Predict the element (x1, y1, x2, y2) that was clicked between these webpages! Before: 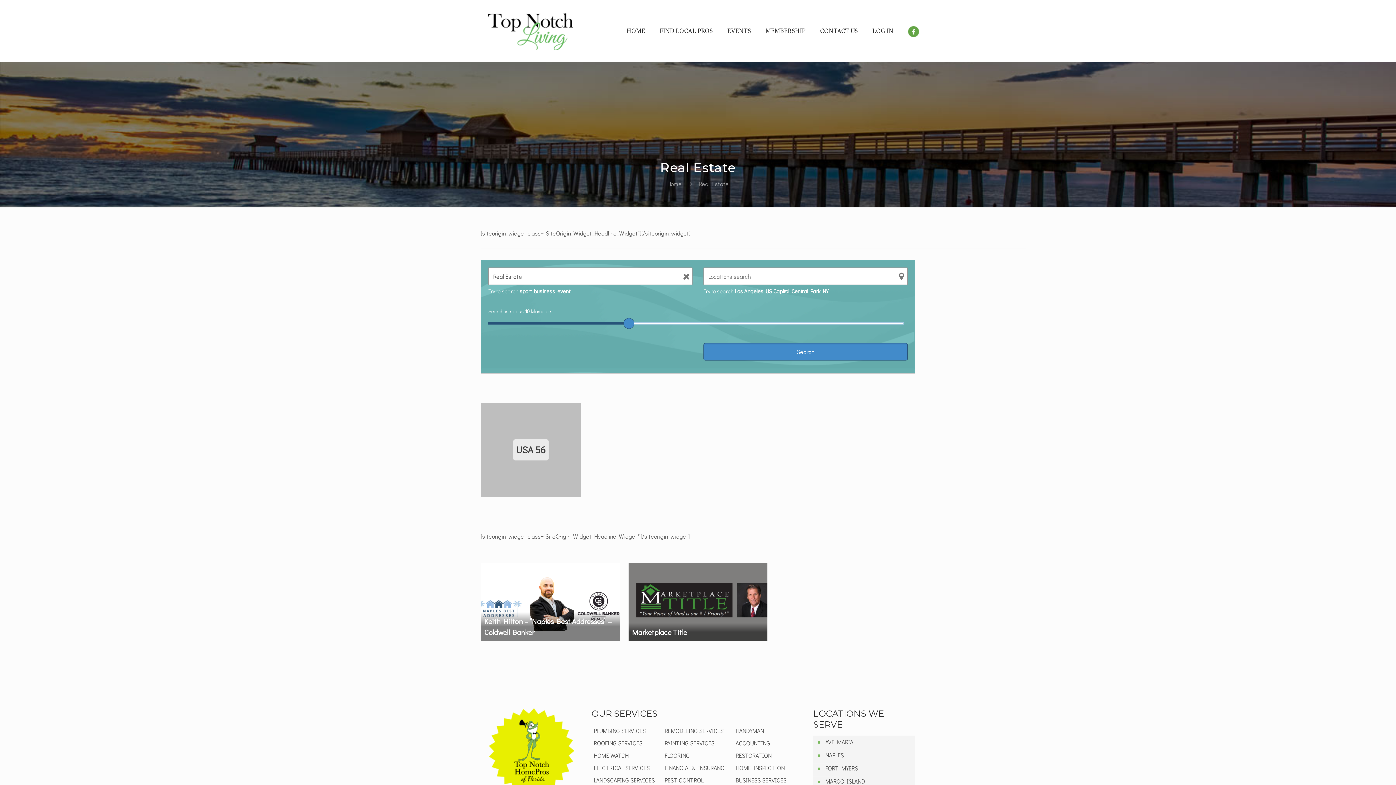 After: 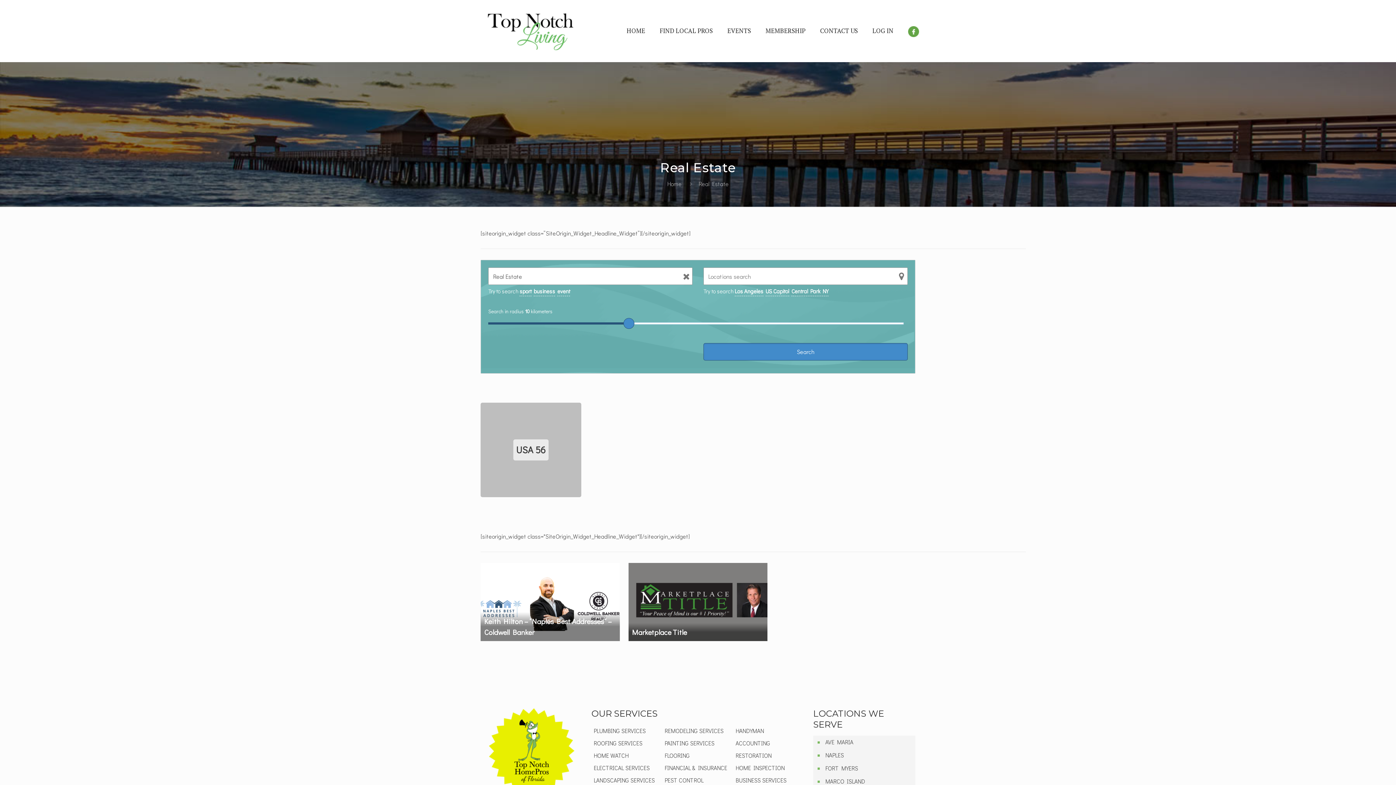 Action: bbox: (901, 0, 915, 61)